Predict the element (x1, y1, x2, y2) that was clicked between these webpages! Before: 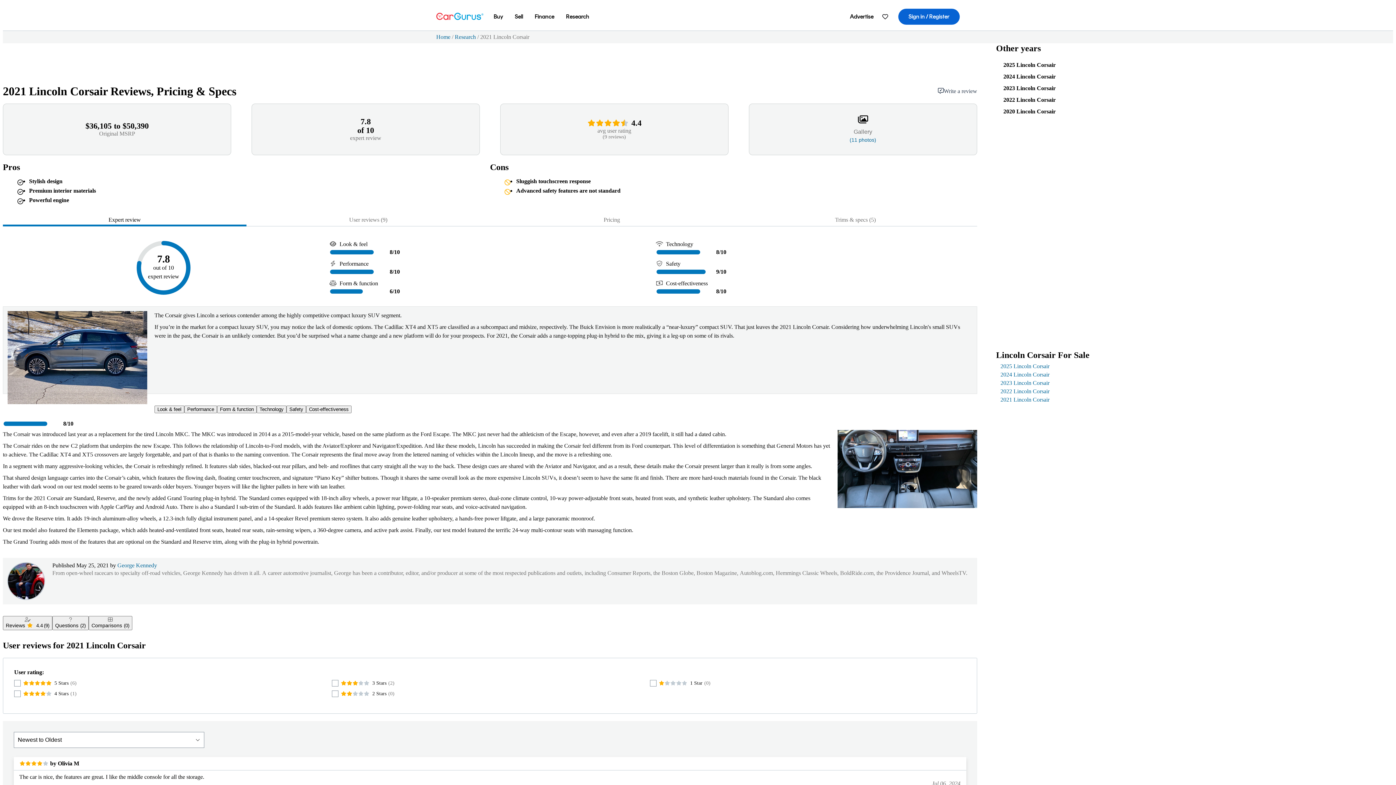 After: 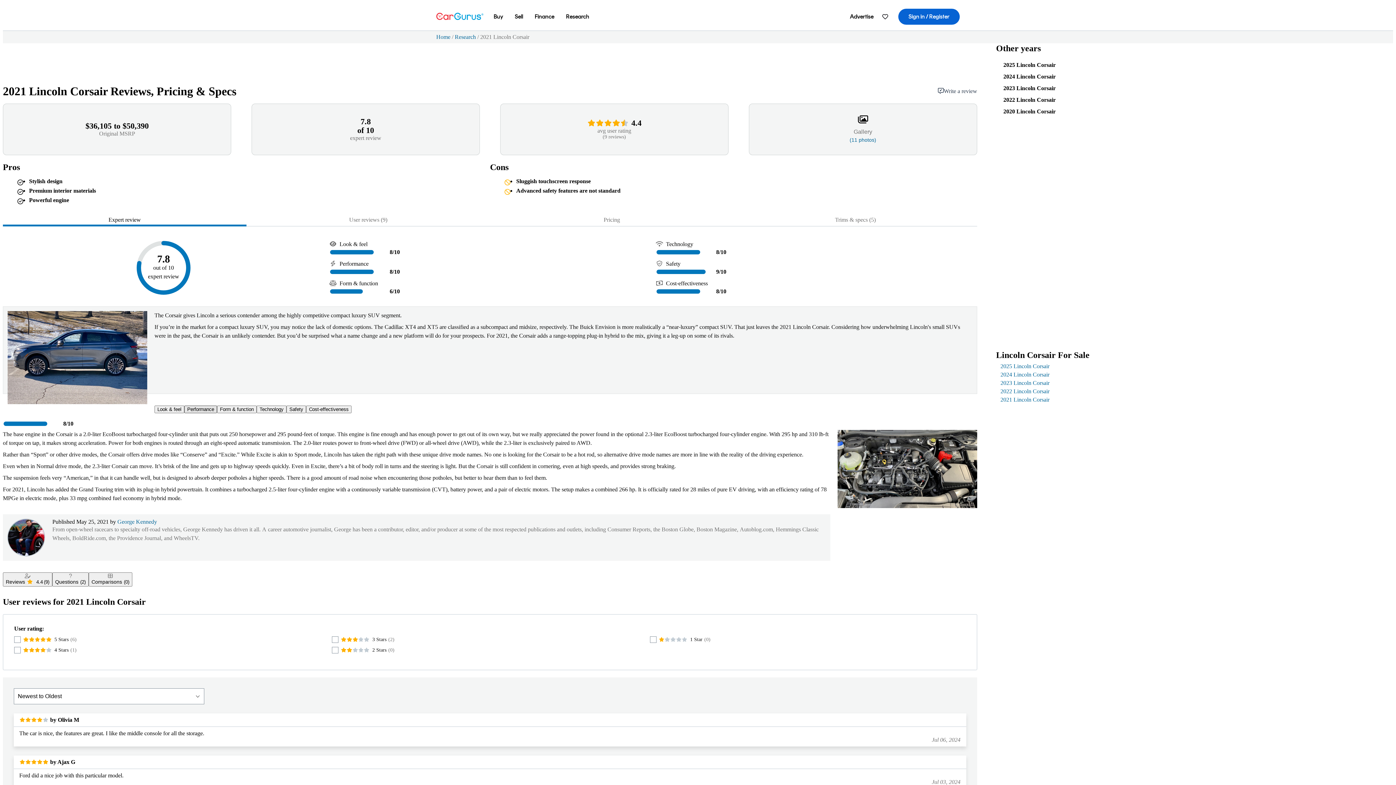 Action: label: Performance bbox: (184, 405, 217, 413)